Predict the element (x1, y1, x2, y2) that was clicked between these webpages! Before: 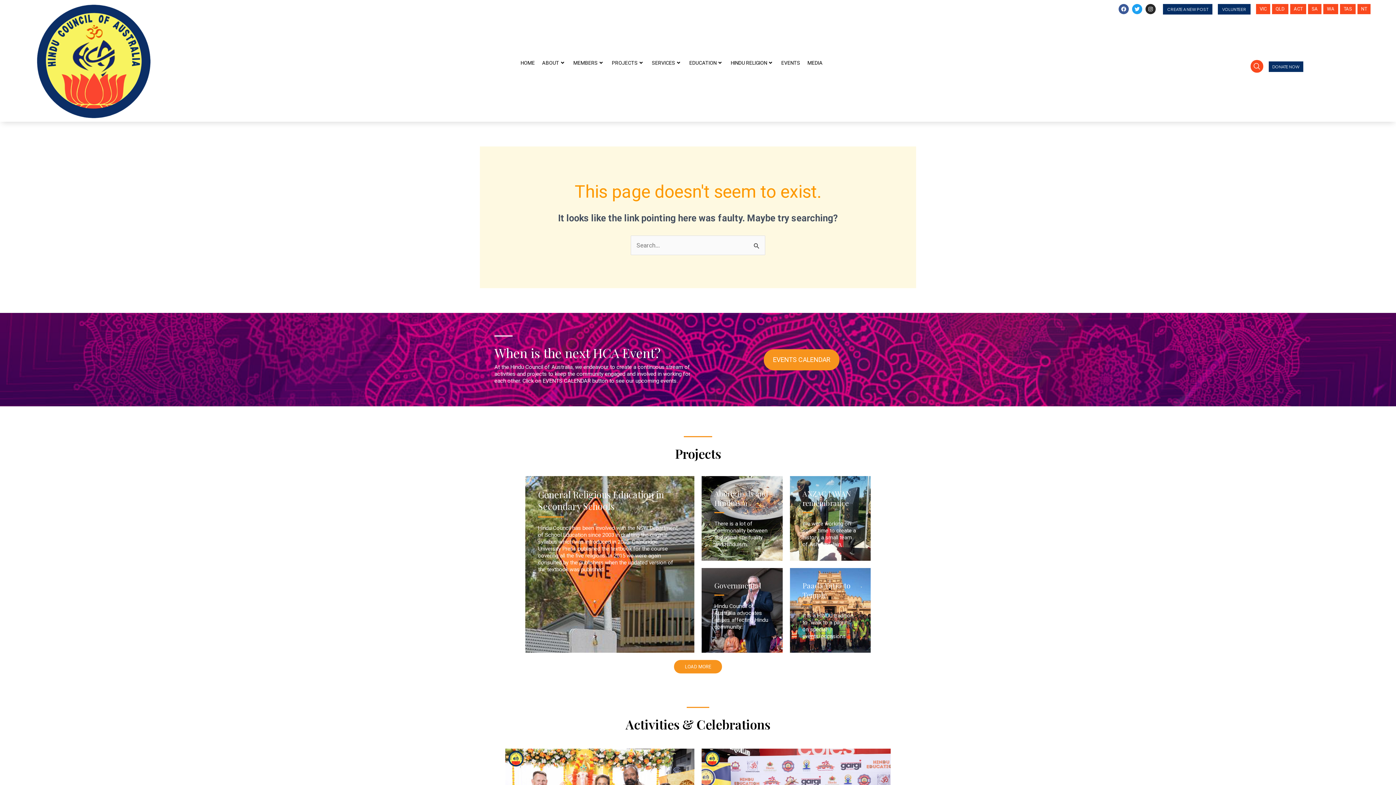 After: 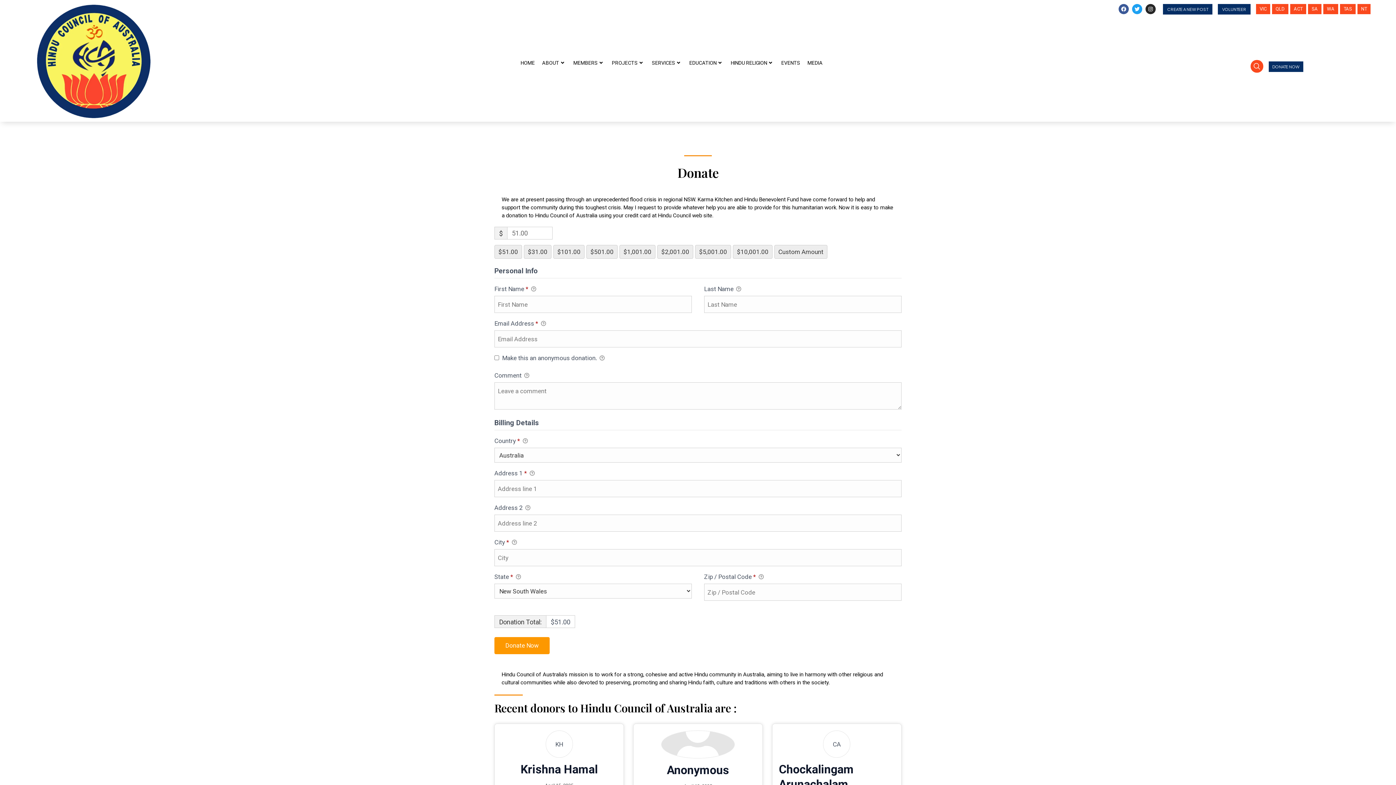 Action: bbox: (1268, 61, 1303, 71) label: DONATE NOW